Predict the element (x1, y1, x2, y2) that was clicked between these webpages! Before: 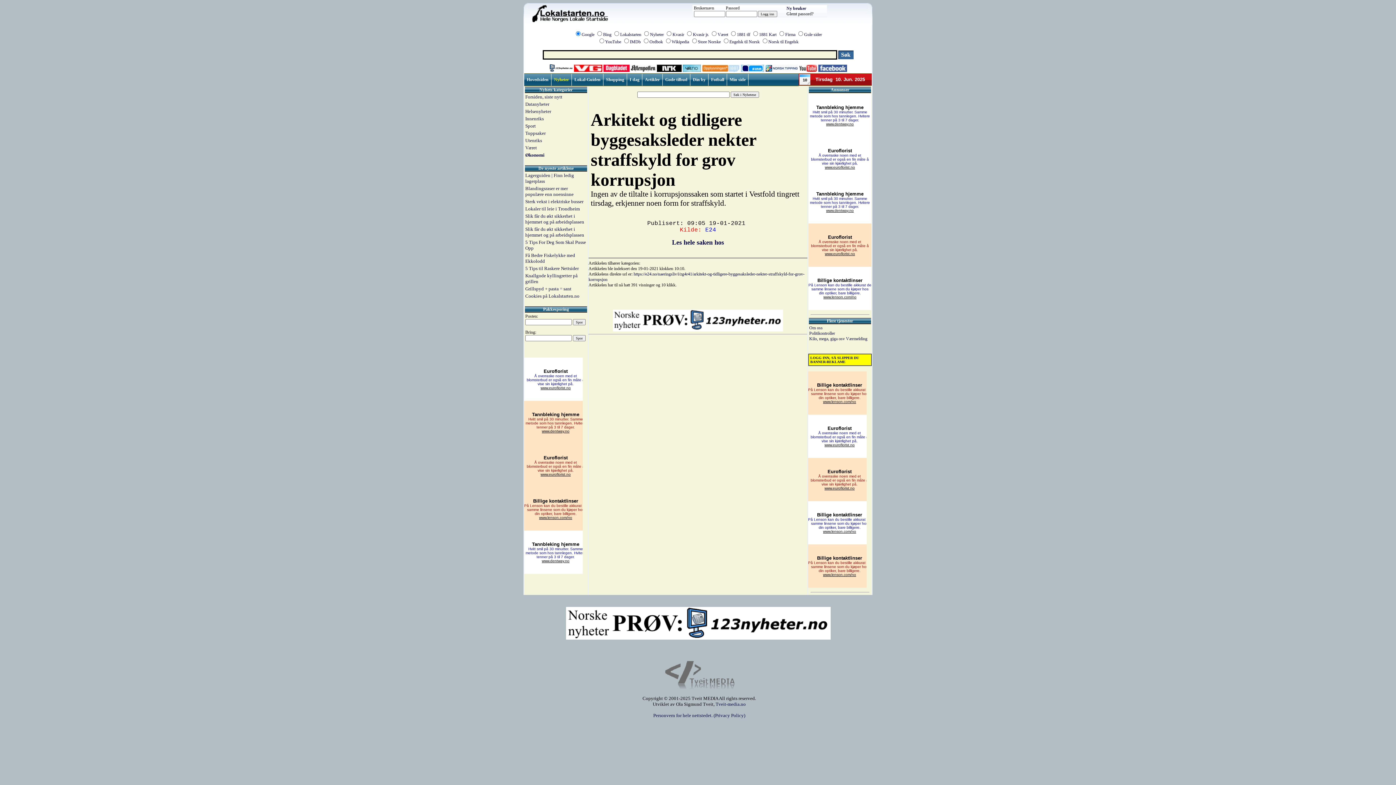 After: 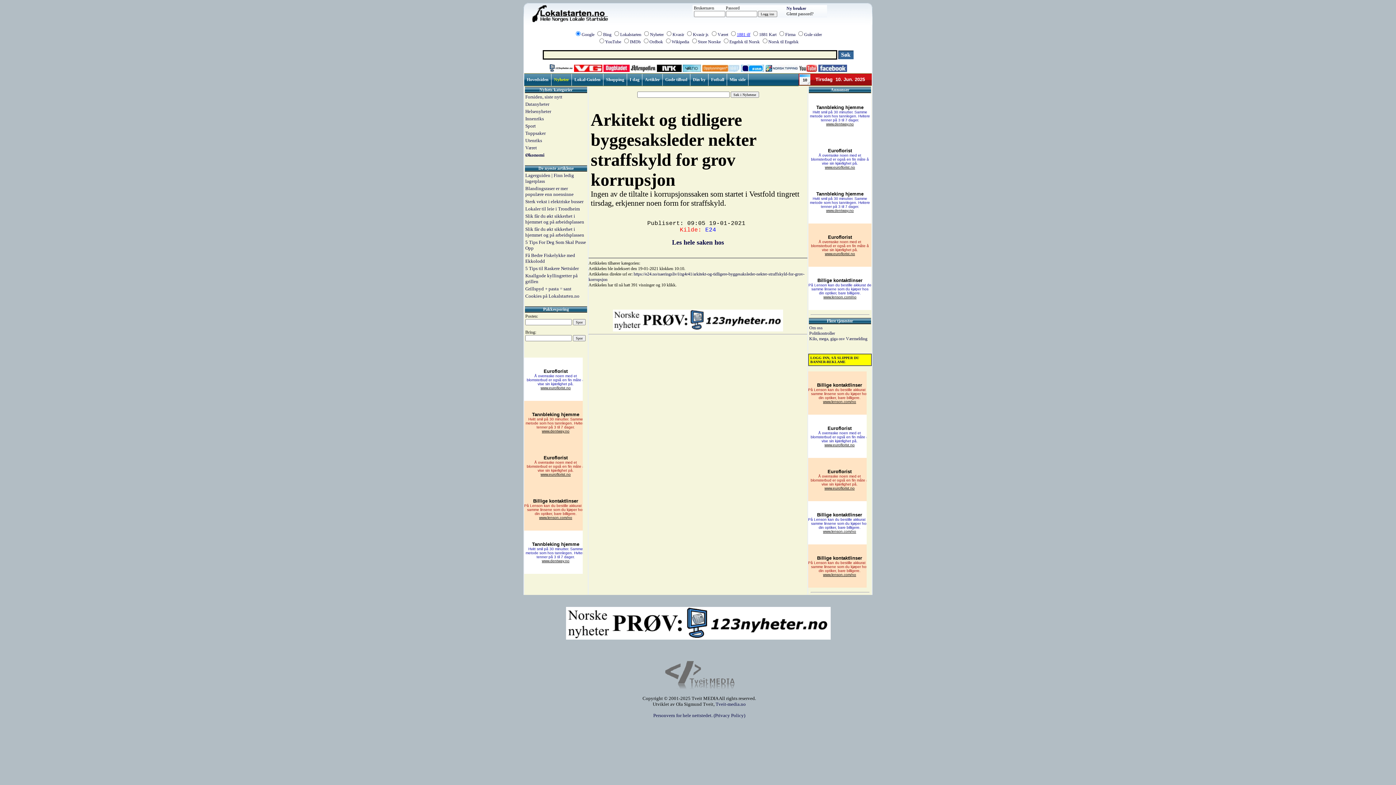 Action: bbox: (737, 32, 750, 37) label: 1881 tlf